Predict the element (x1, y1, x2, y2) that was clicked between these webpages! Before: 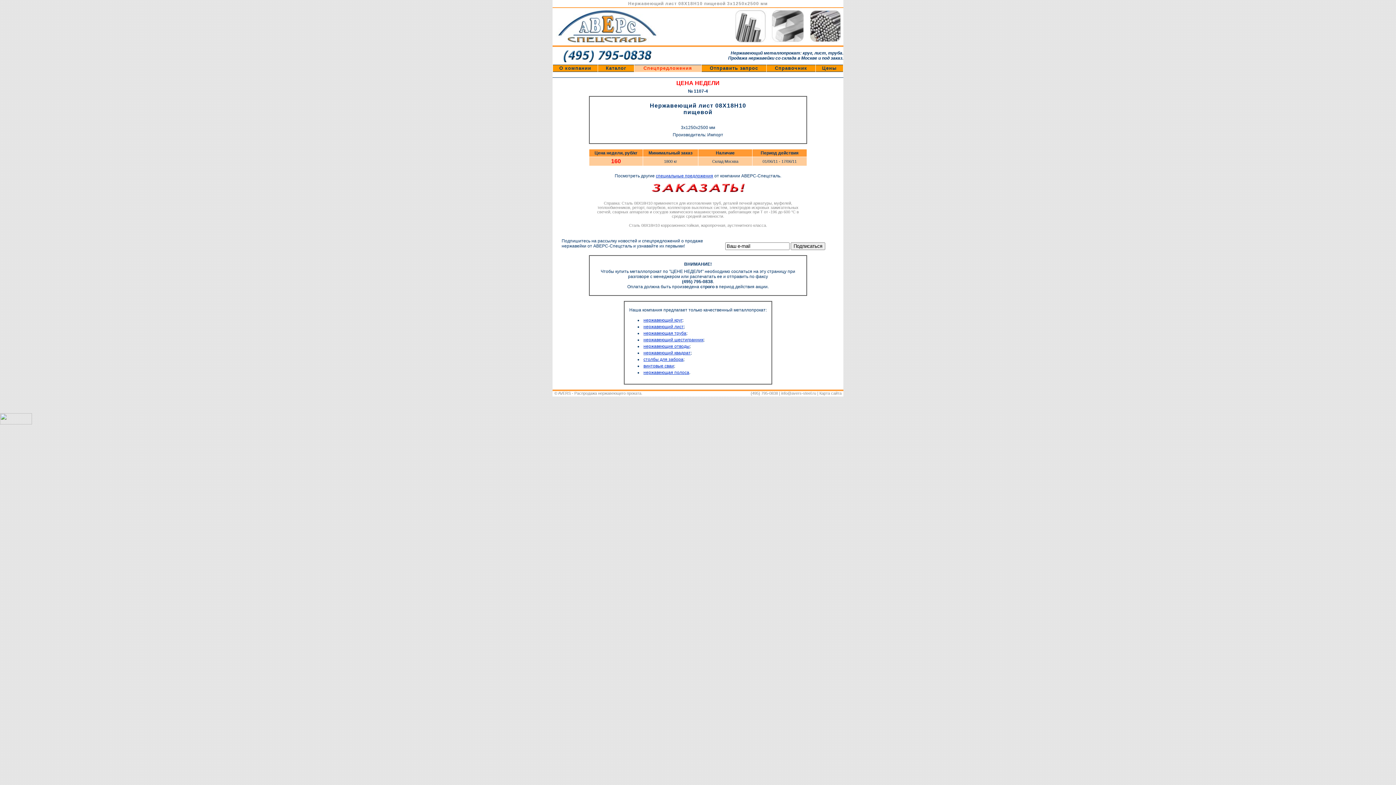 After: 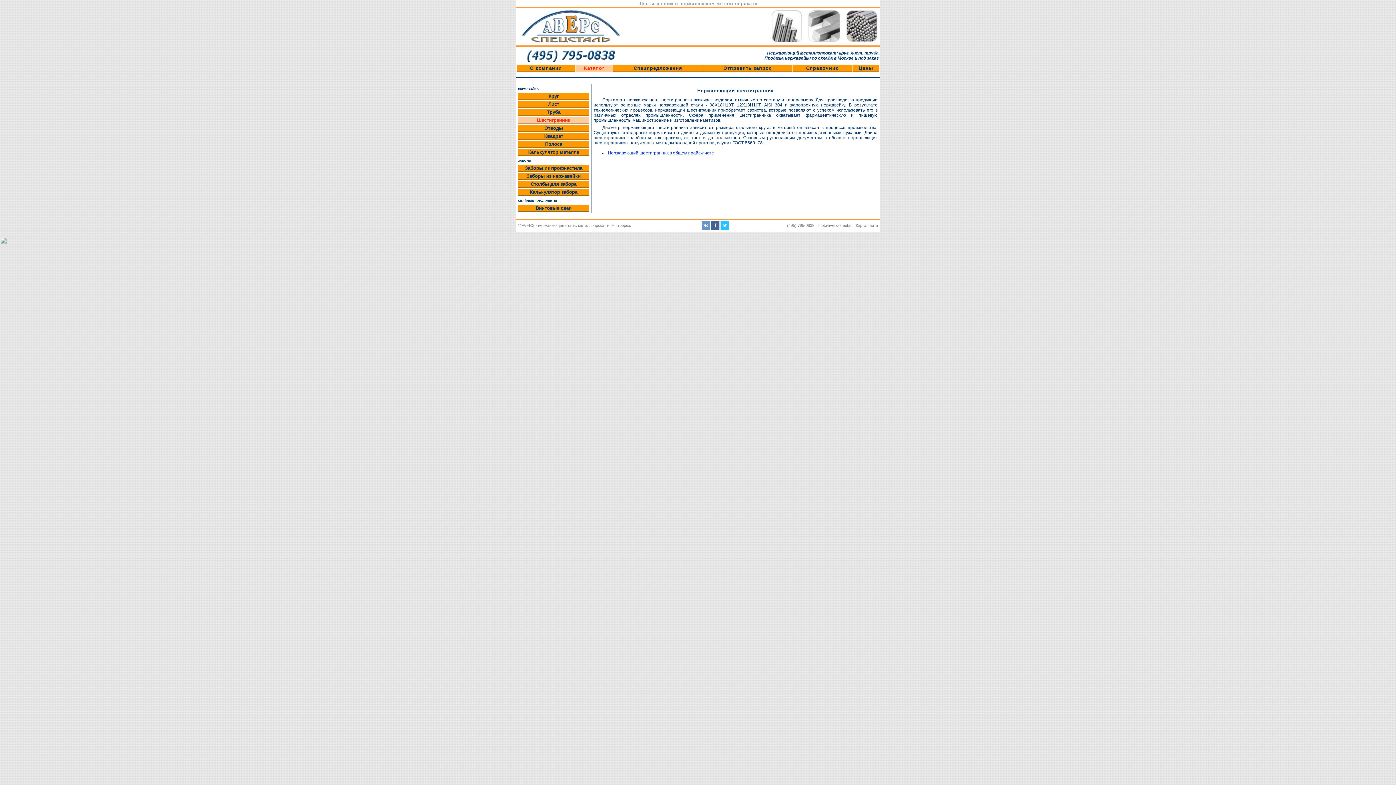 Action: label: нержавеющий шестигранник bbox: (643, 337, 703, 342)